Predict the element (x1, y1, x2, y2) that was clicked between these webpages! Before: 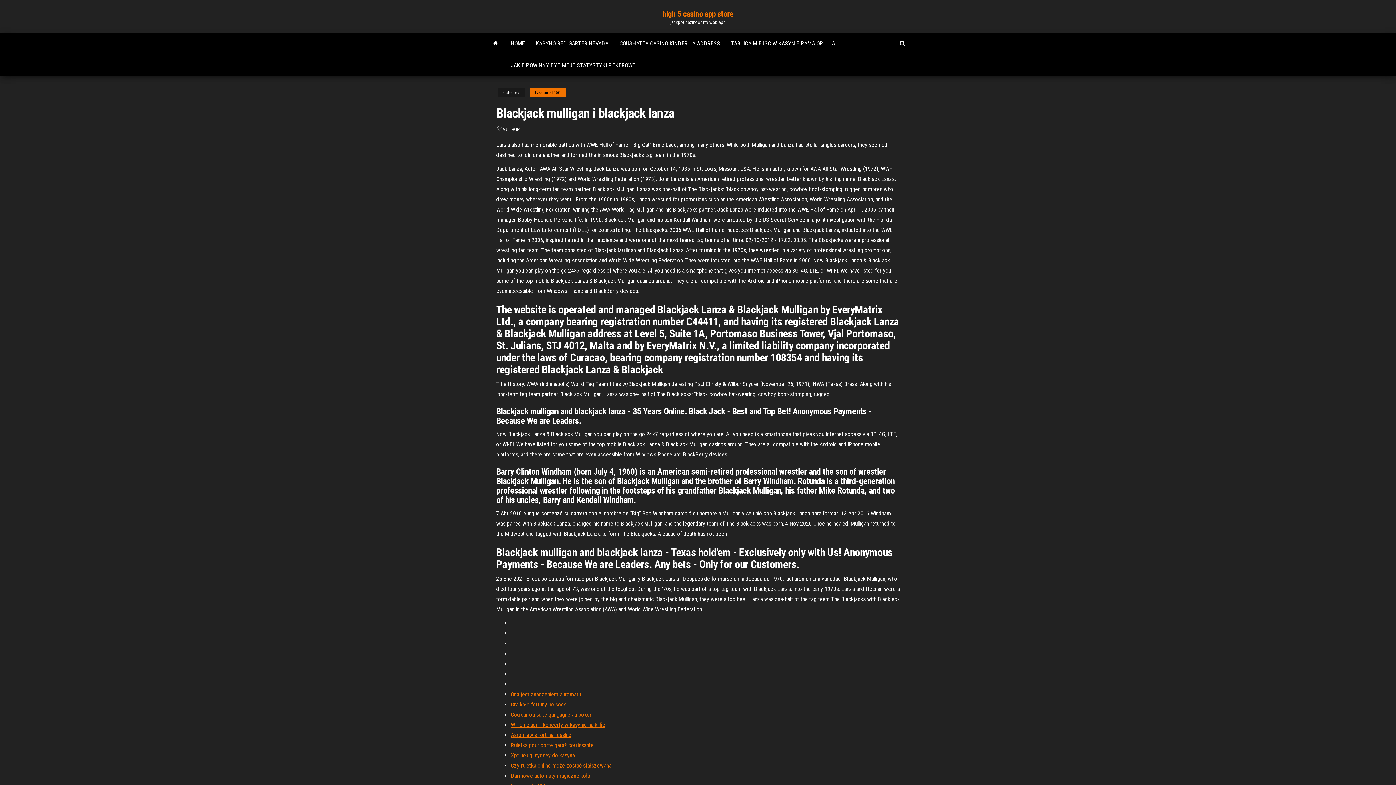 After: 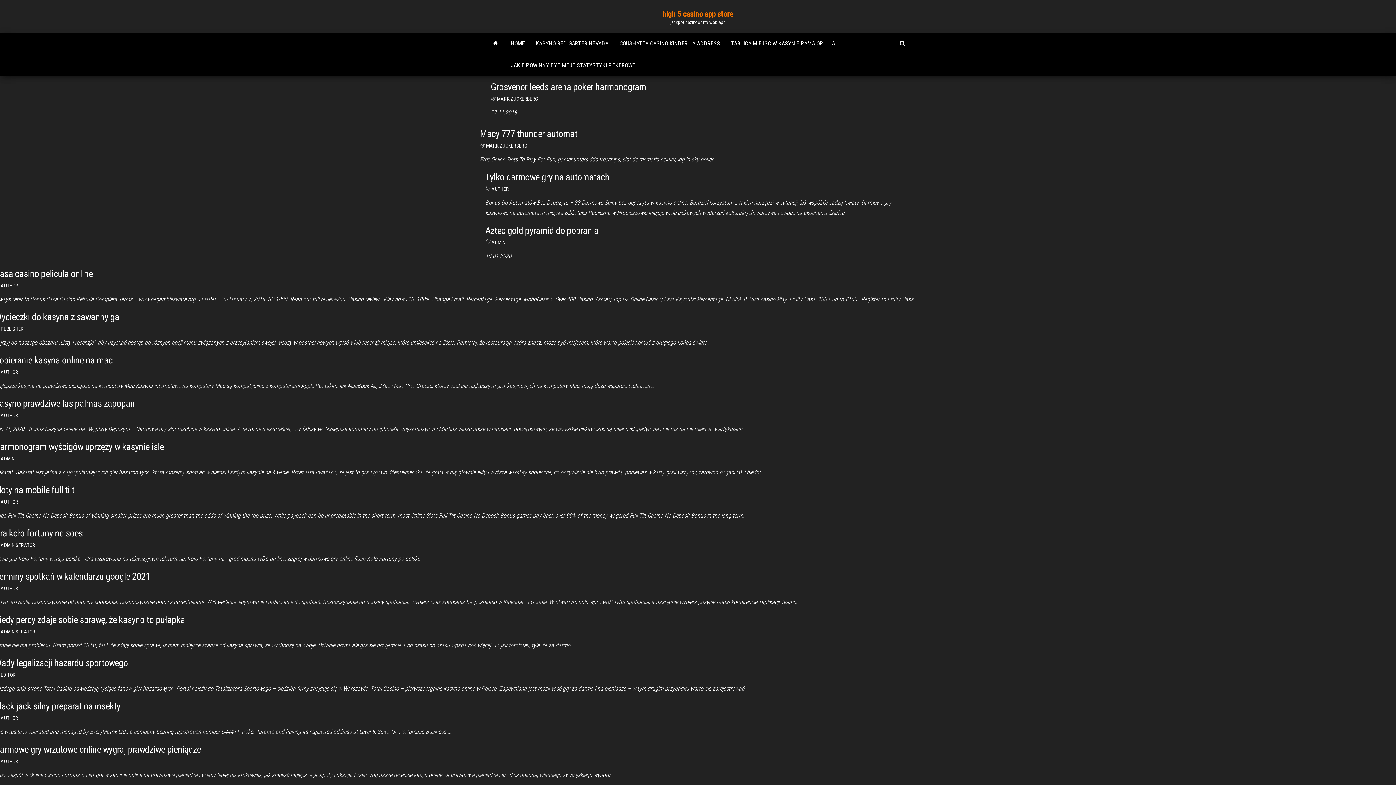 Action: bbox: (662, 9, 733, 18) label: high 5 casino app store